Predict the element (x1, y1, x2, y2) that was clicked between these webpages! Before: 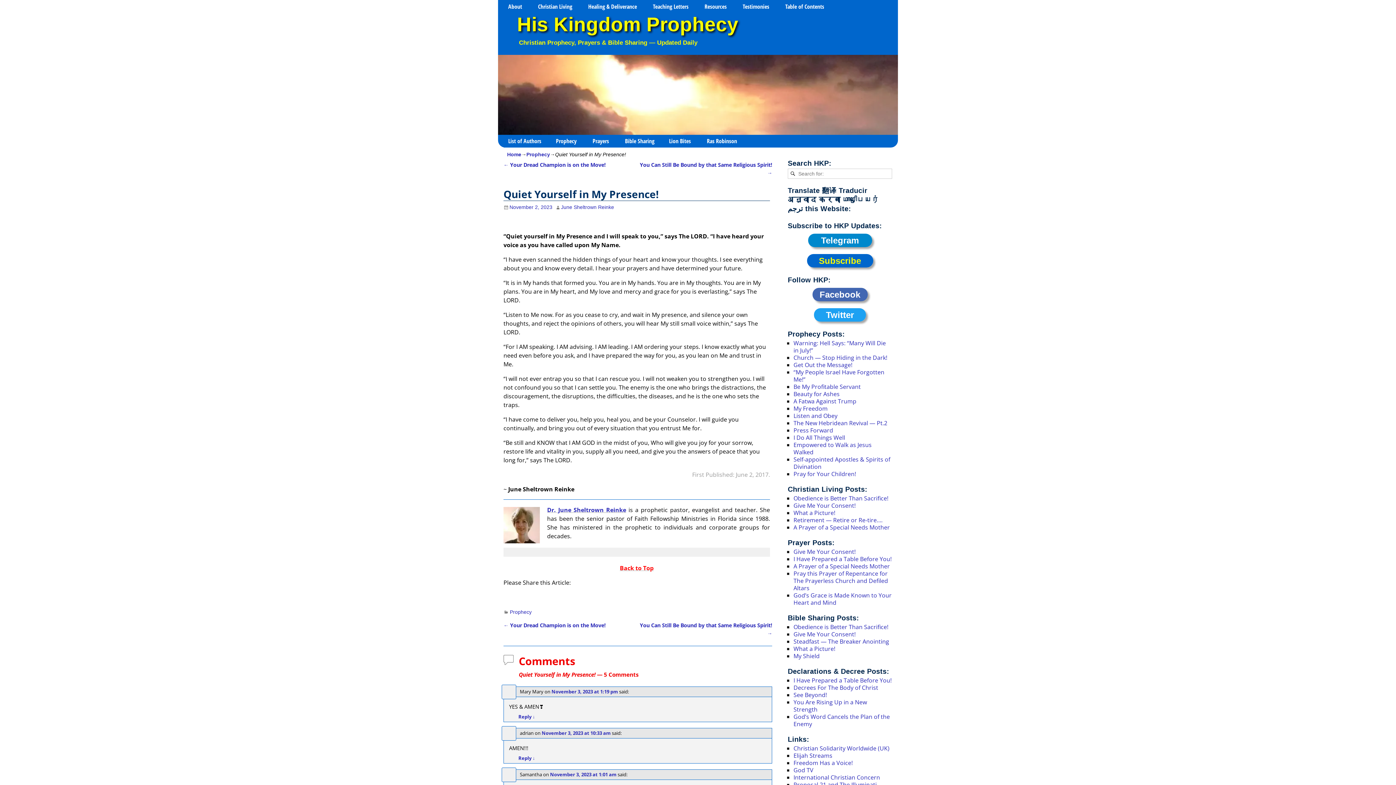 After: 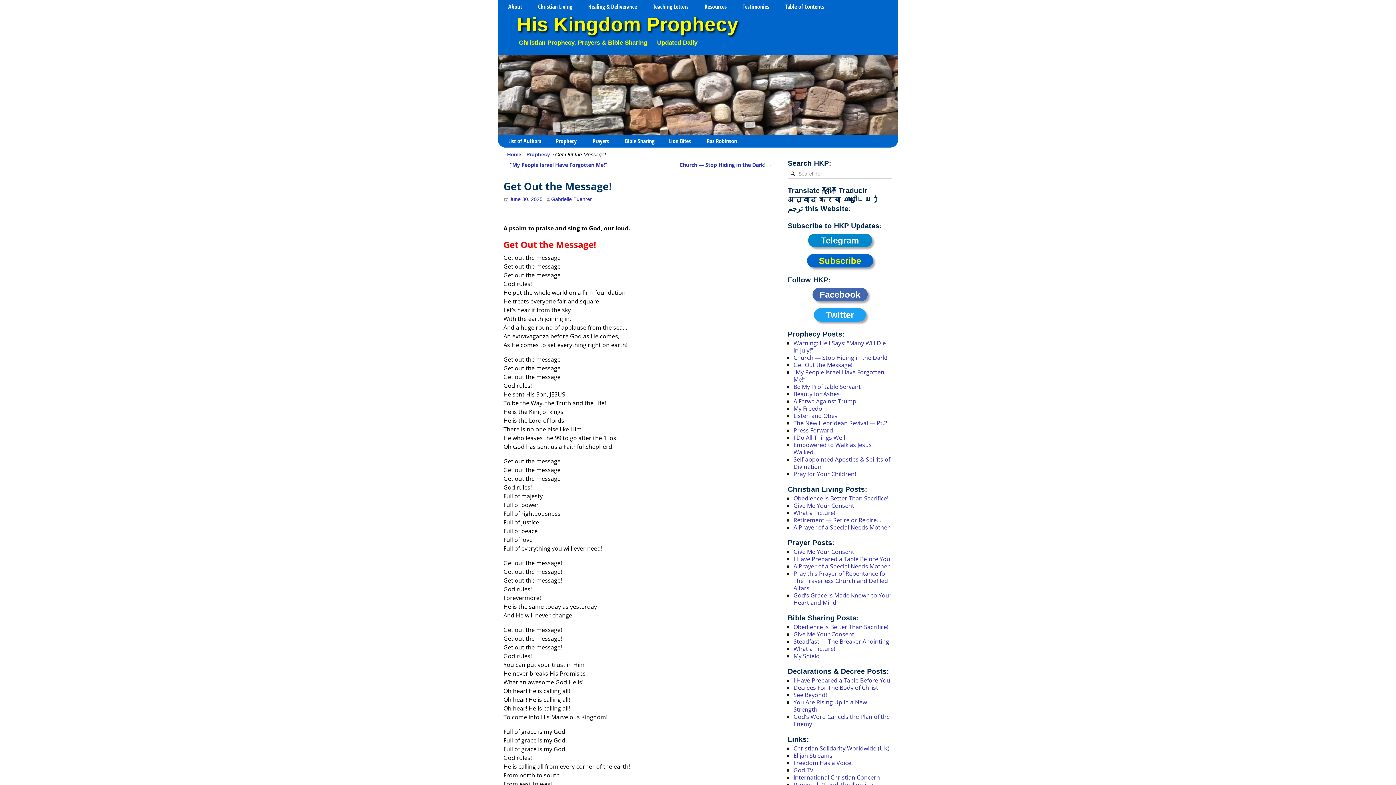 Action: label: Get Out the Message! bbox: (793, 361, 852, 369)